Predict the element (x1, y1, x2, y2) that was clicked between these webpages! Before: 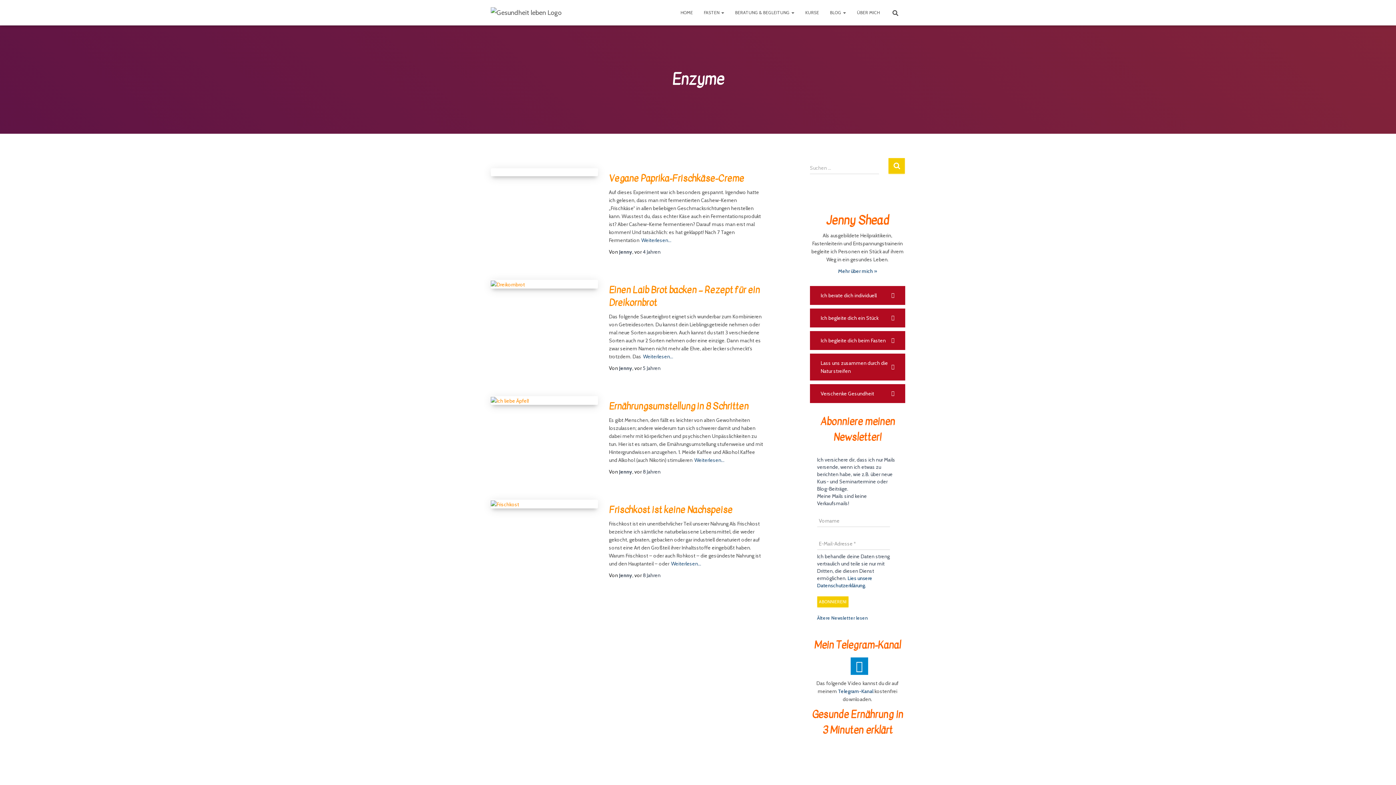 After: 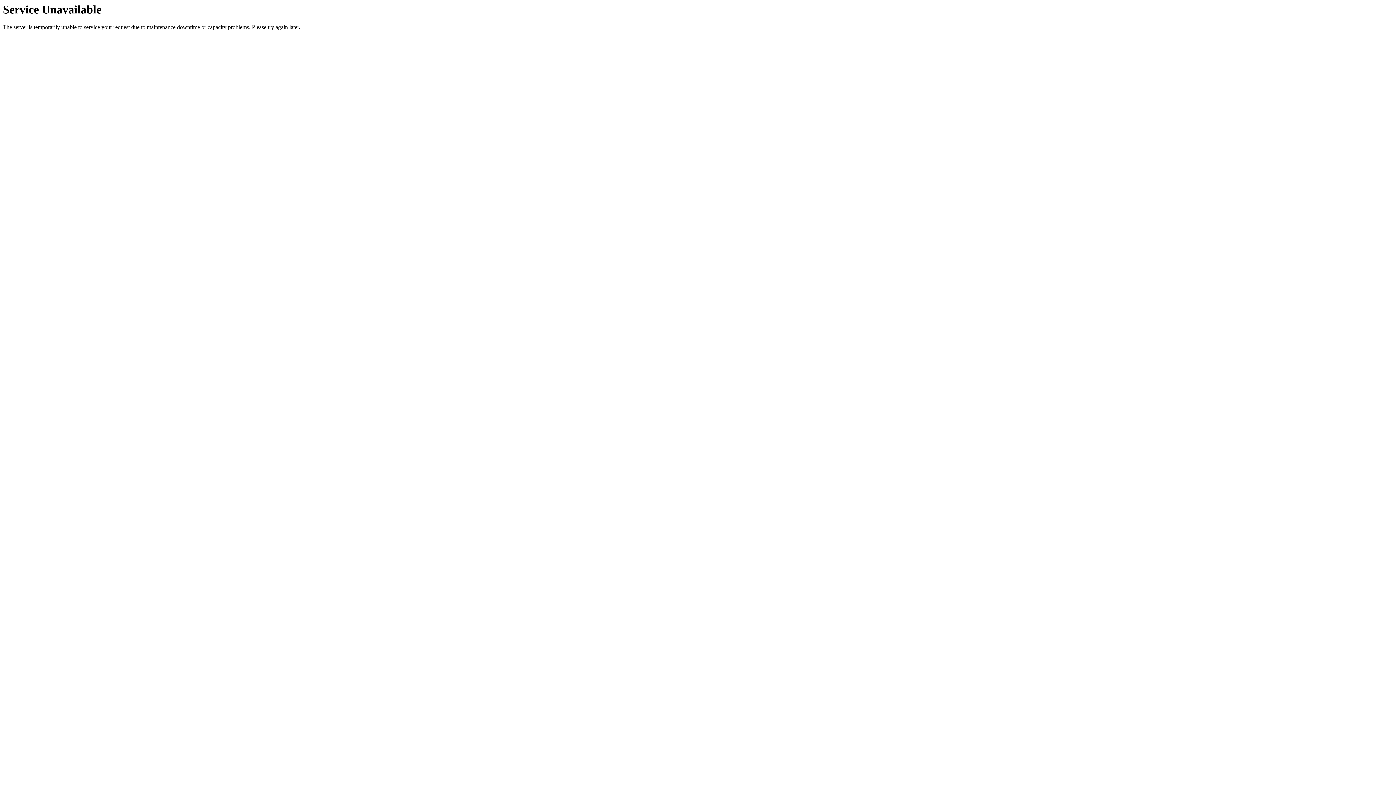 Action: label: 4 Jahren bbox: (642, 248, 660, 255)